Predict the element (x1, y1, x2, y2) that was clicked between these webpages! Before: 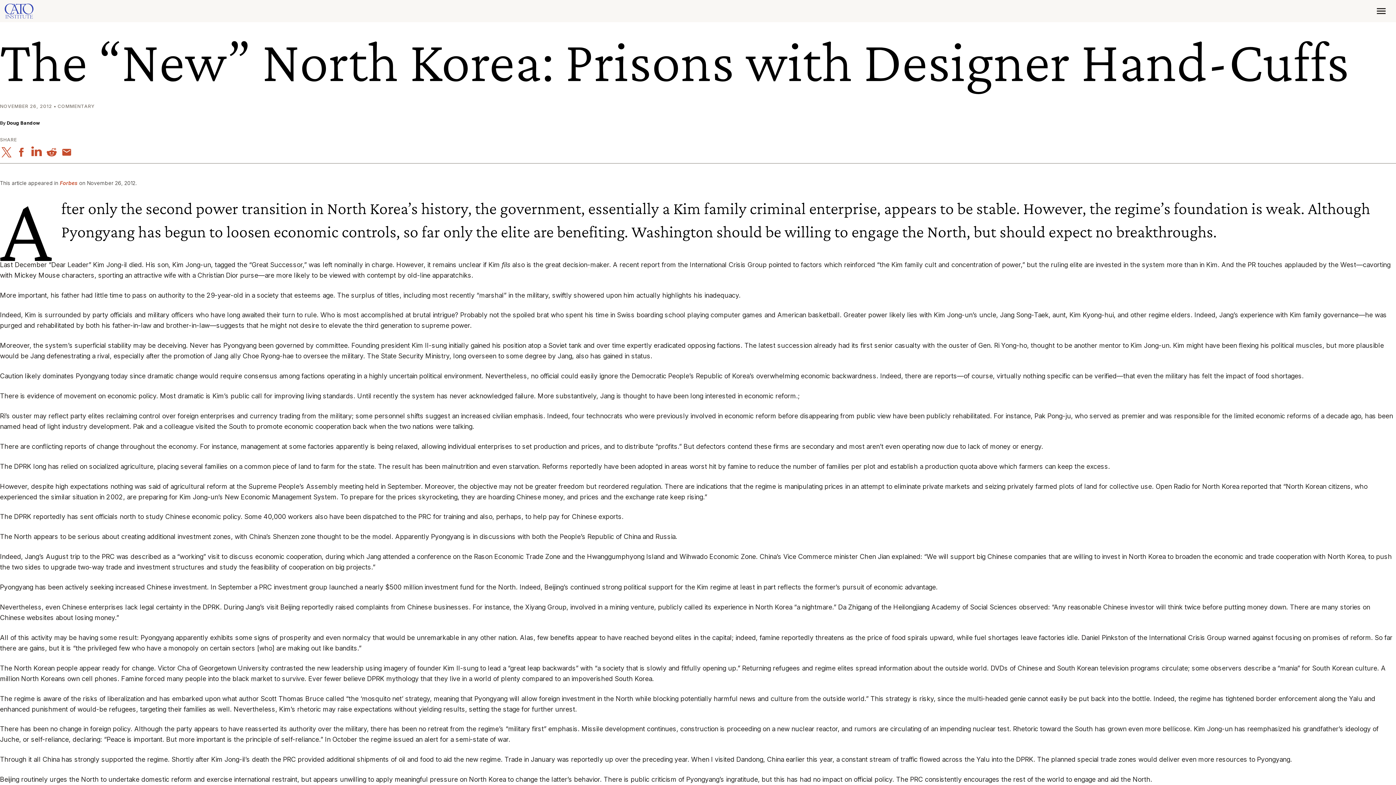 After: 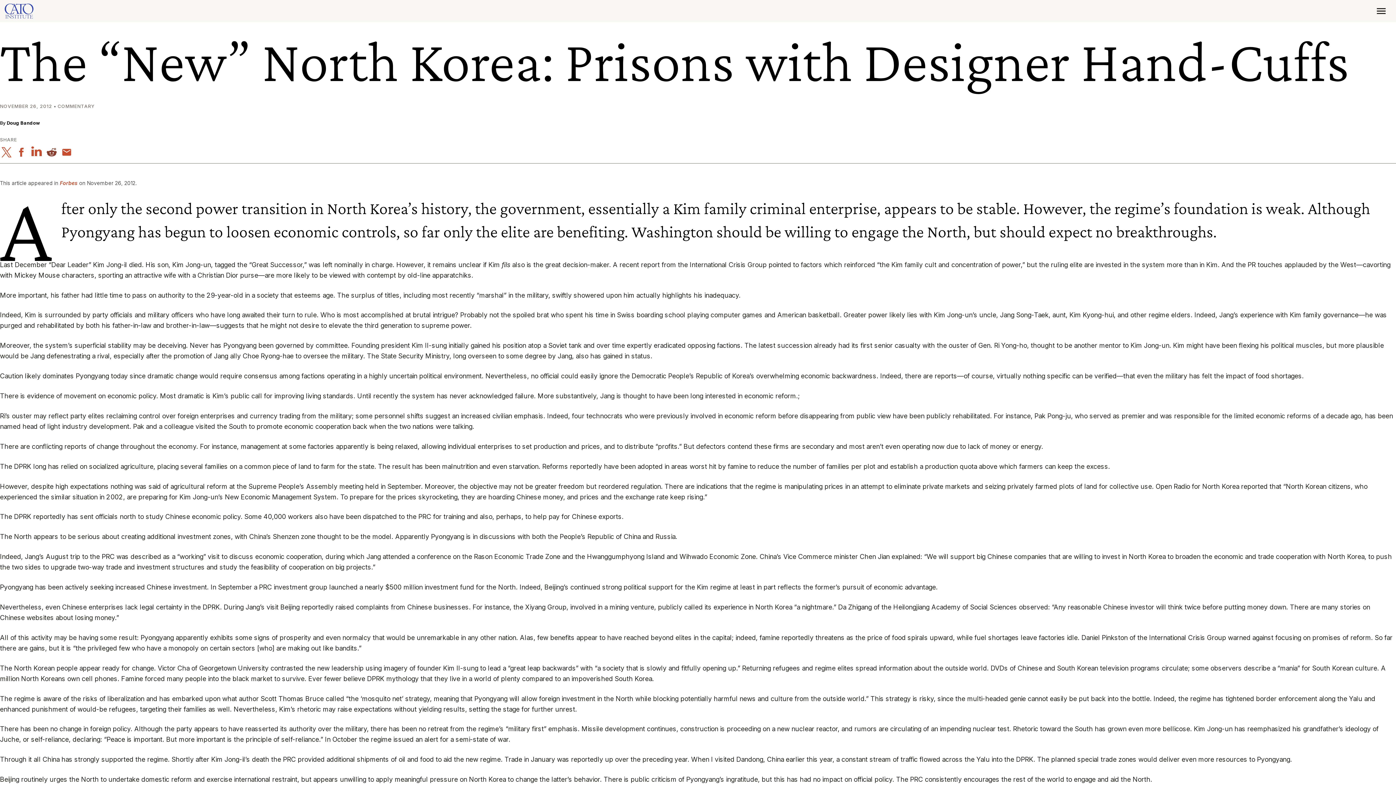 Action: bbox: (45, 147, 58, 157)